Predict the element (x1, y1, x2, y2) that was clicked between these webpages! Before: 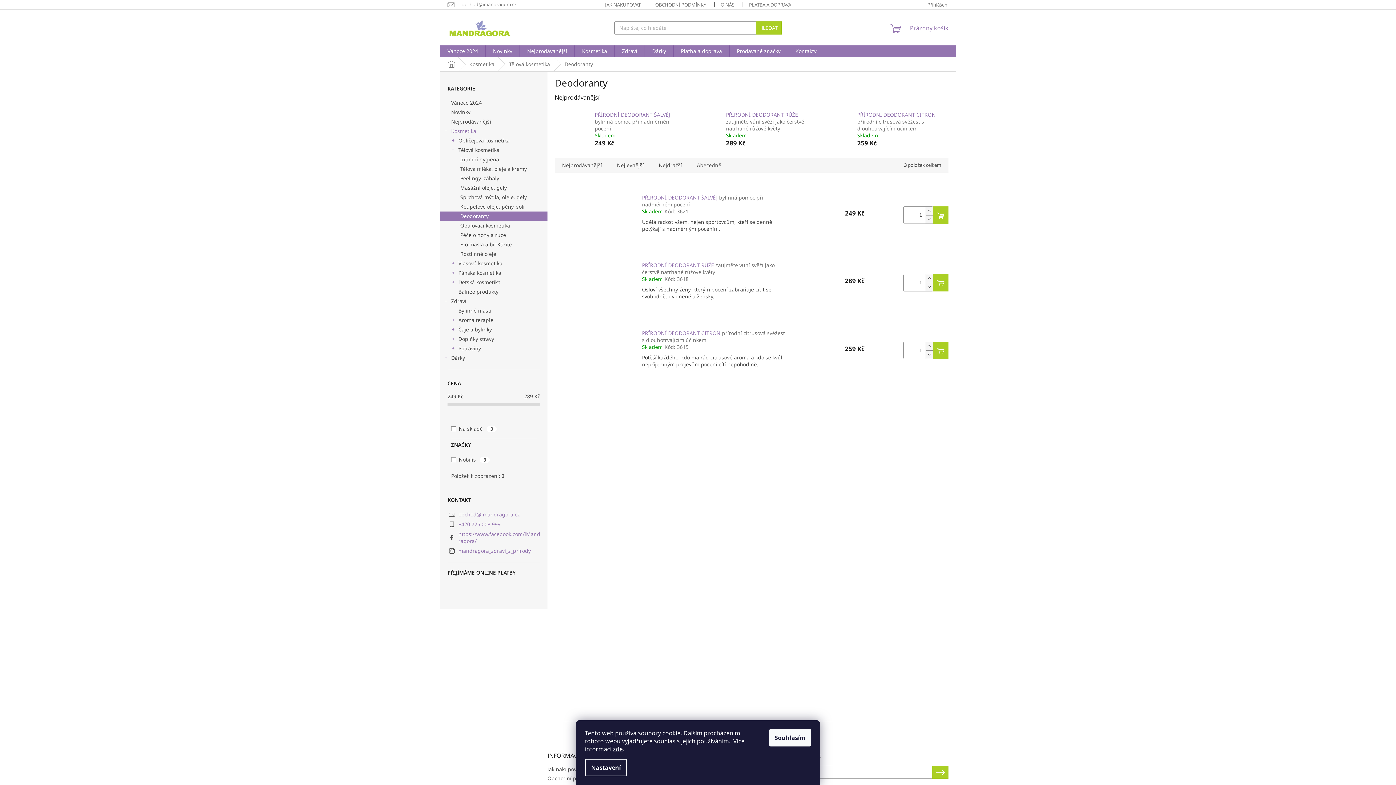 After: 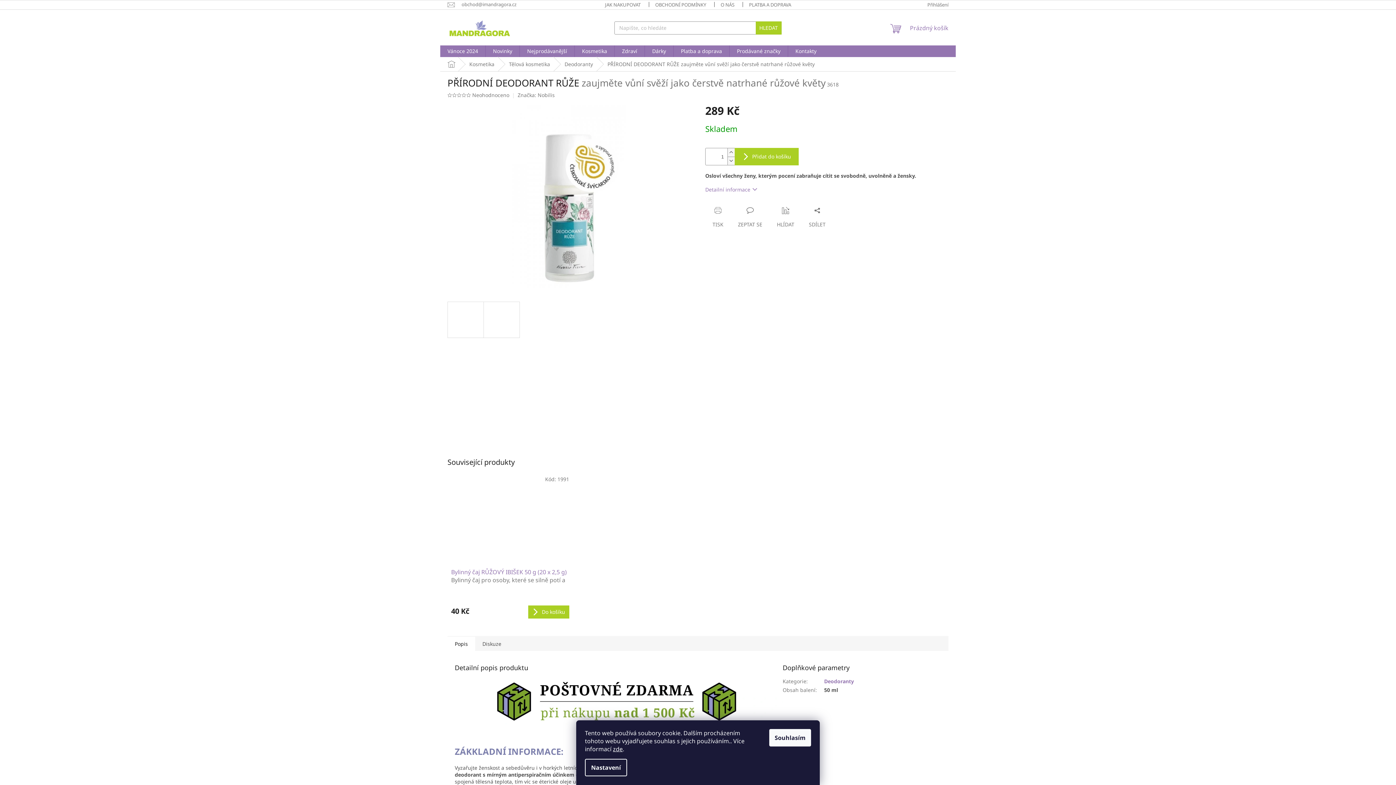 Action: label: PŘÍRODNÍ DEODORANT RŮŽE zaujměte vůní svěží jako čerstvě natrhané růžové květy bbox: (726, 111, 806, 131)